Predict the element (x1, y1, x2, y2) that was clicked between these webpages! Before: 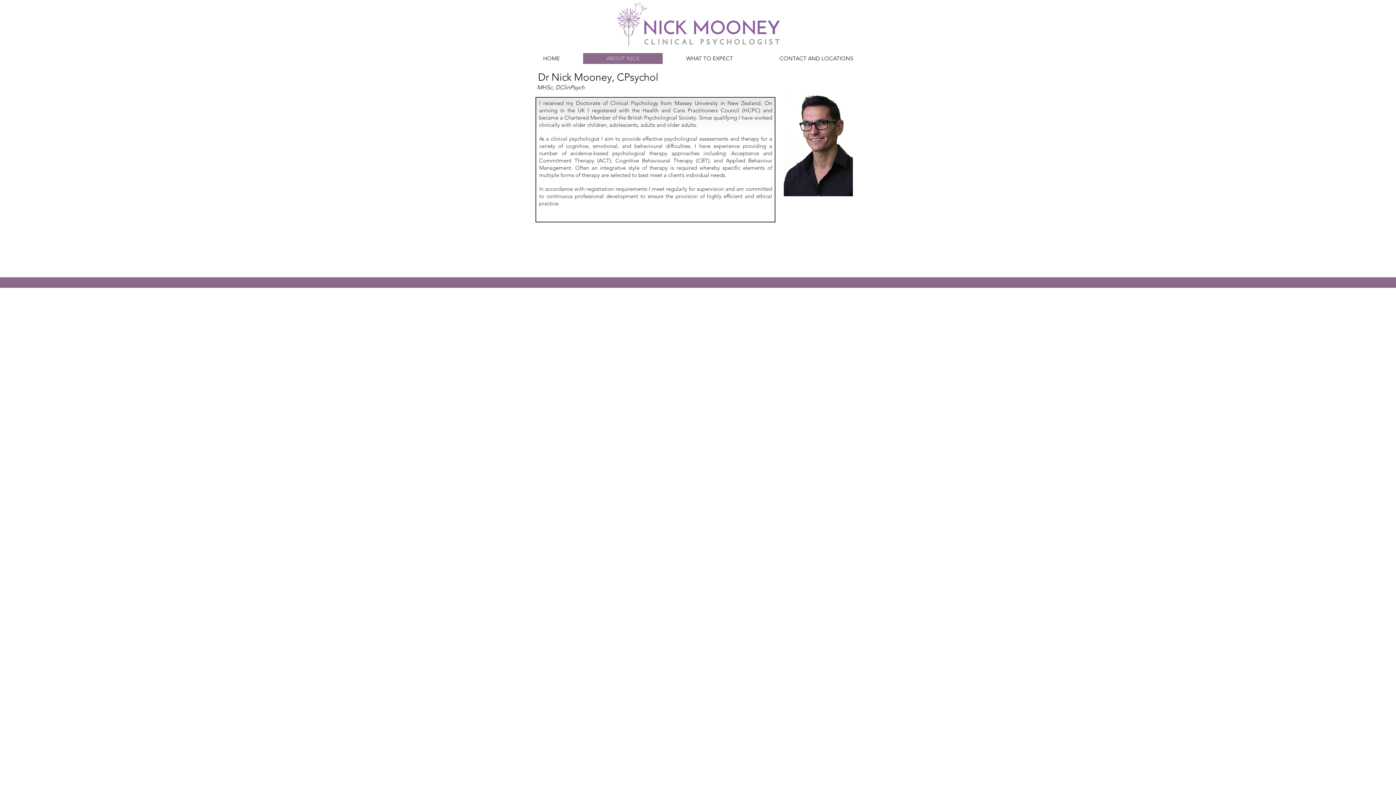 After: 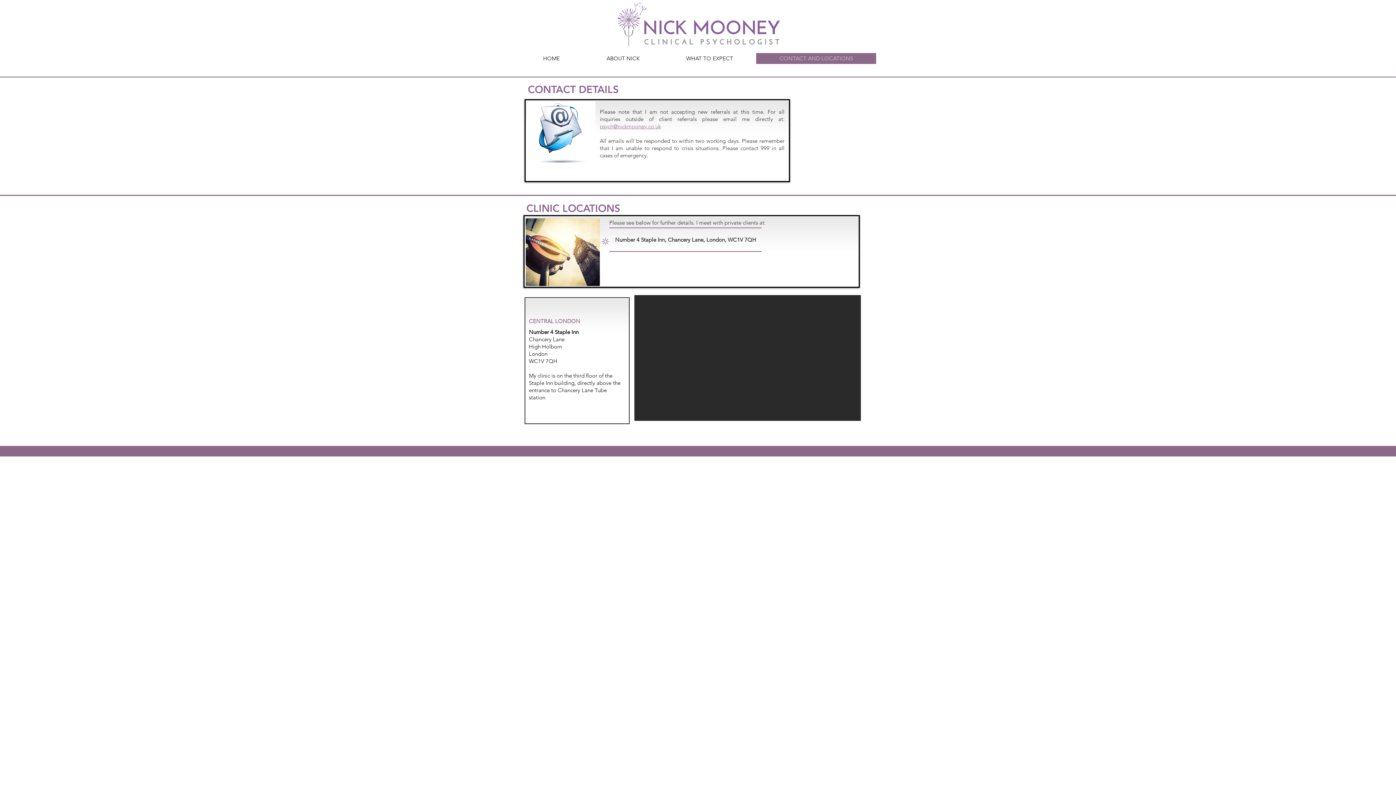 Action: bbox: (756, 53, 876, 64) label: CONTACT AND LOCATIONS